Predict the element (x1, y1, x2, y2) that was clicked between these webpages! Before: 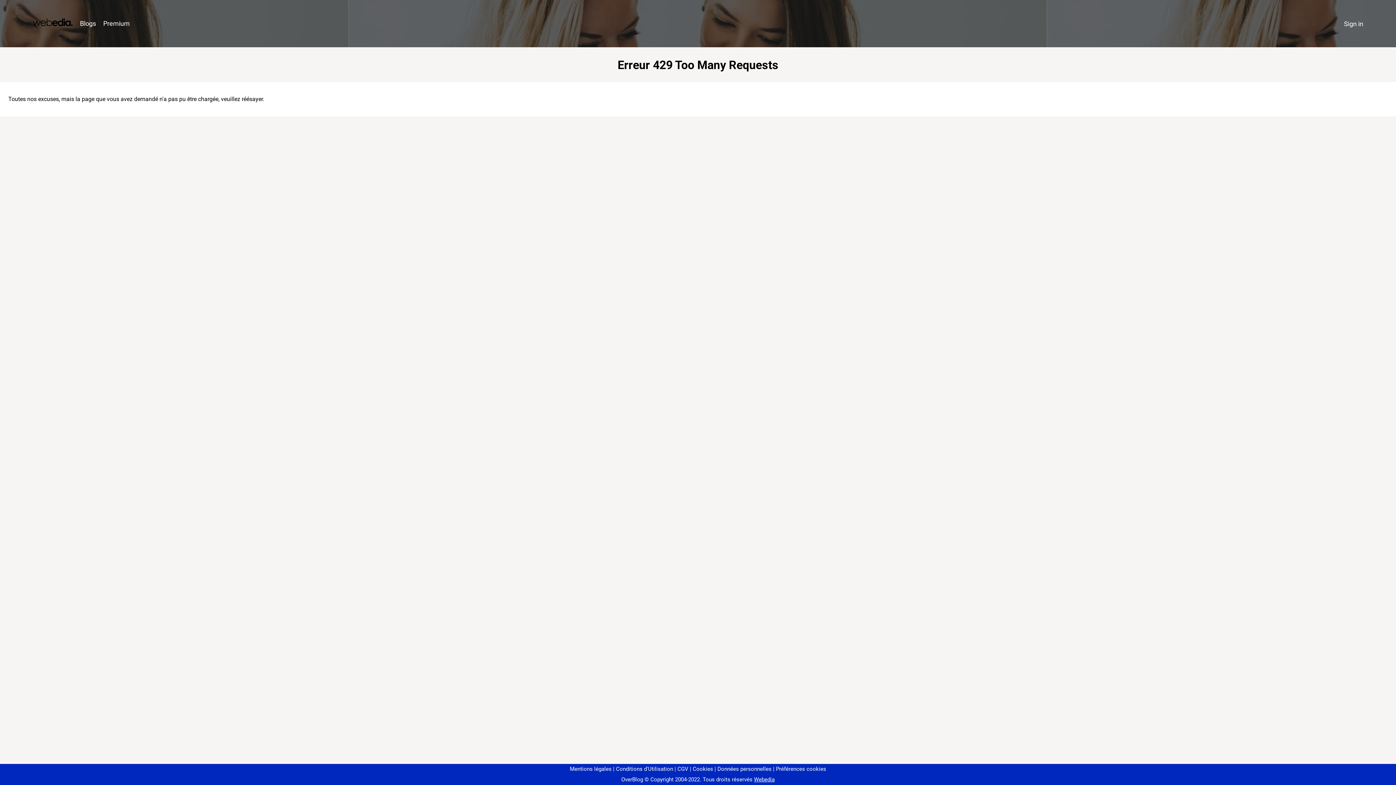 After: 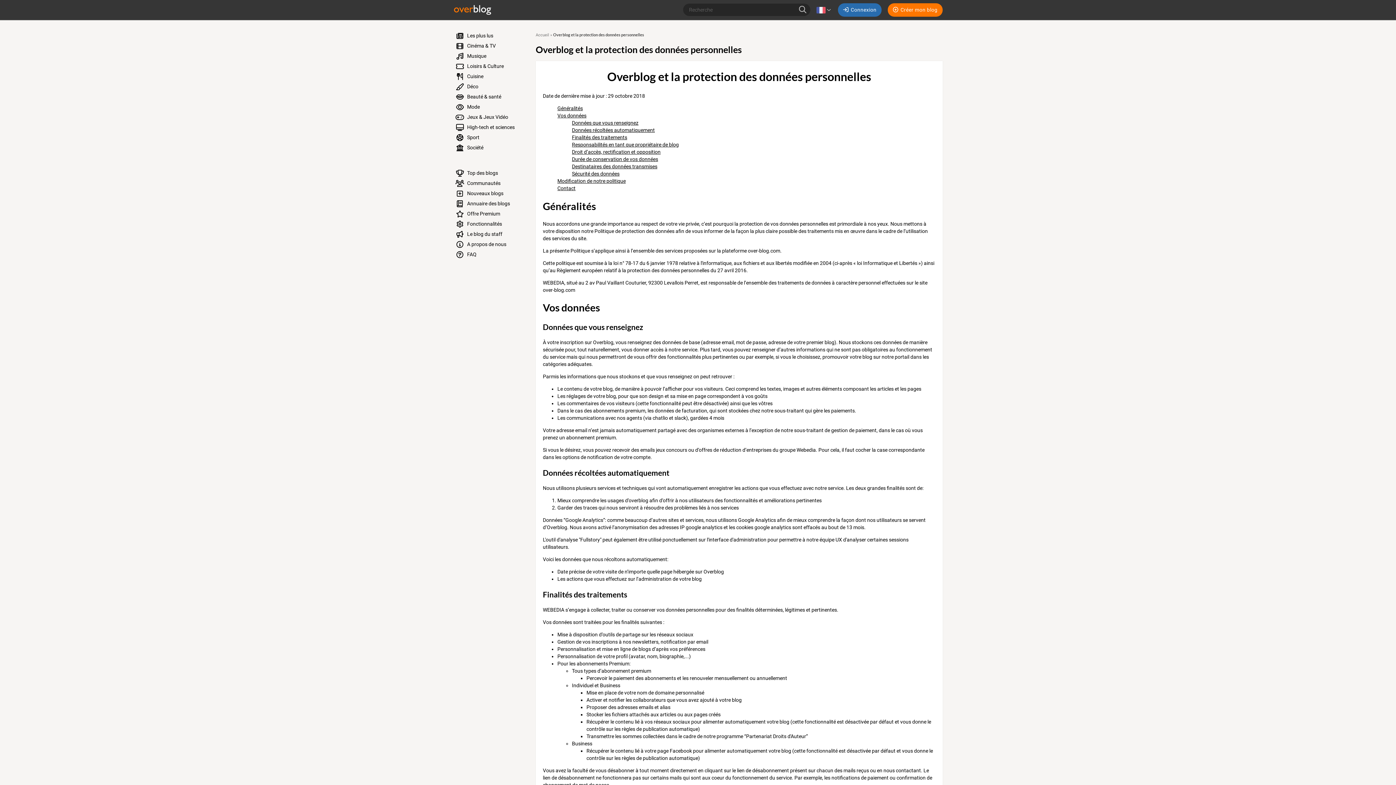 Action: label: Données personnelles bbox: (714, 766, 771, 772)